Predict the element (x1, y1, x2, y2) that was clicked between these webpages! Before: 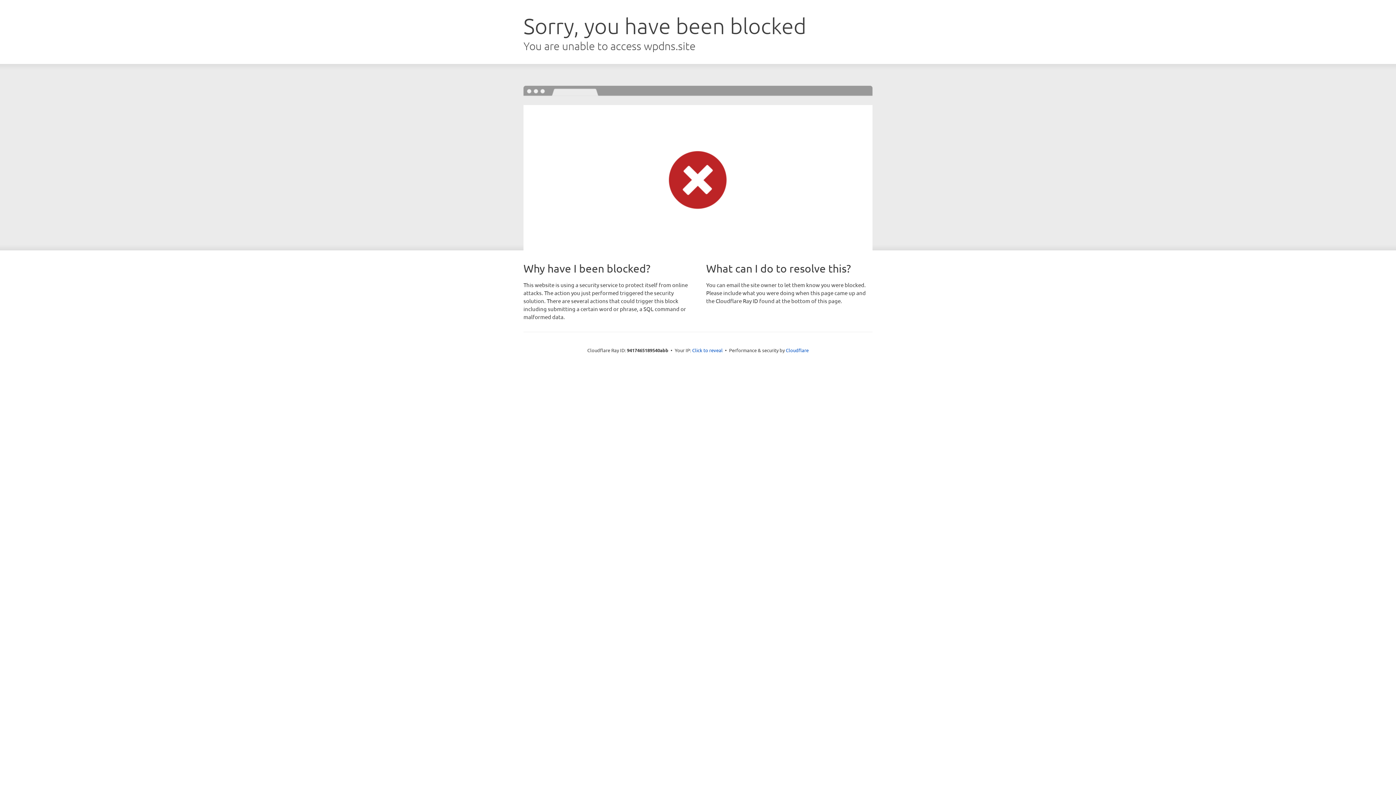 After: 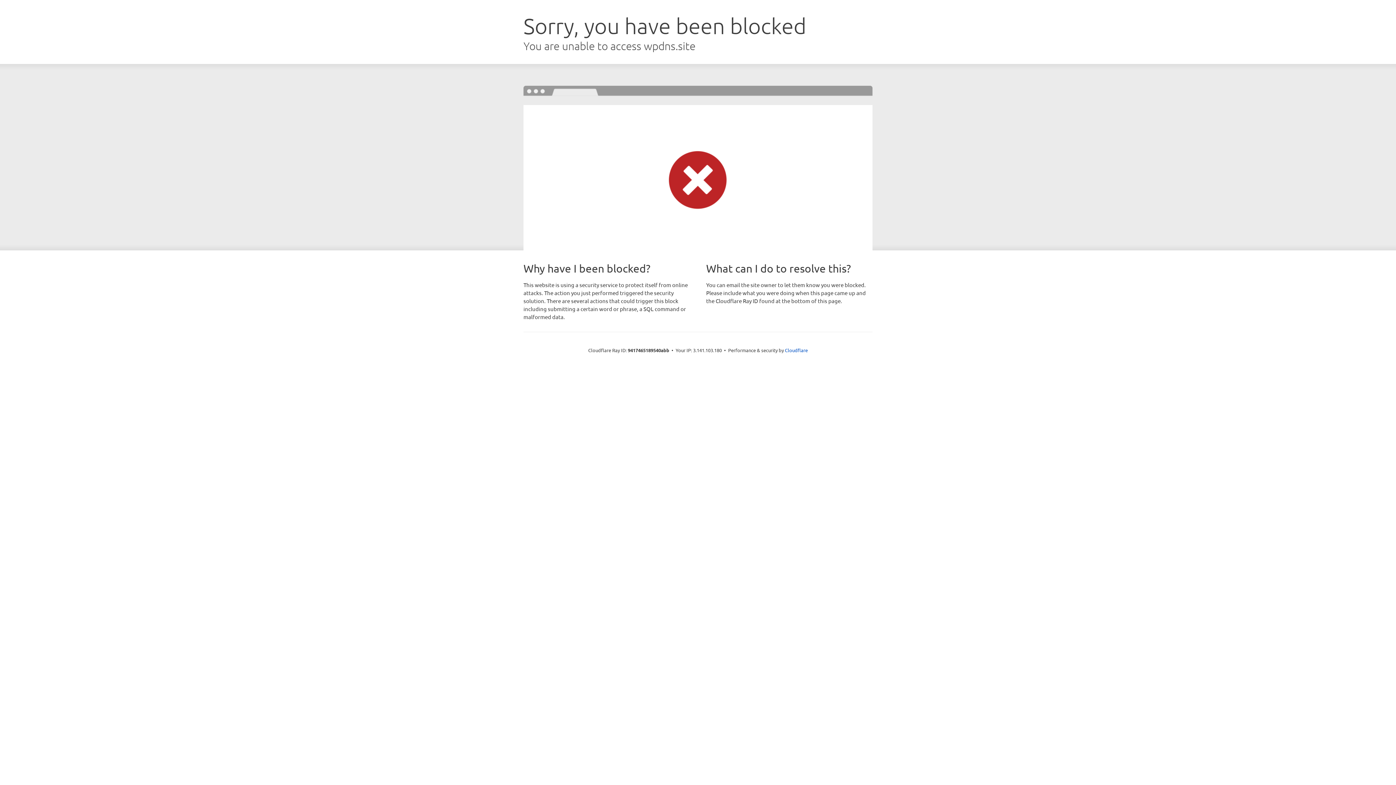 Action: label: Click to reveal bbox: (692, 346, 722, 353)